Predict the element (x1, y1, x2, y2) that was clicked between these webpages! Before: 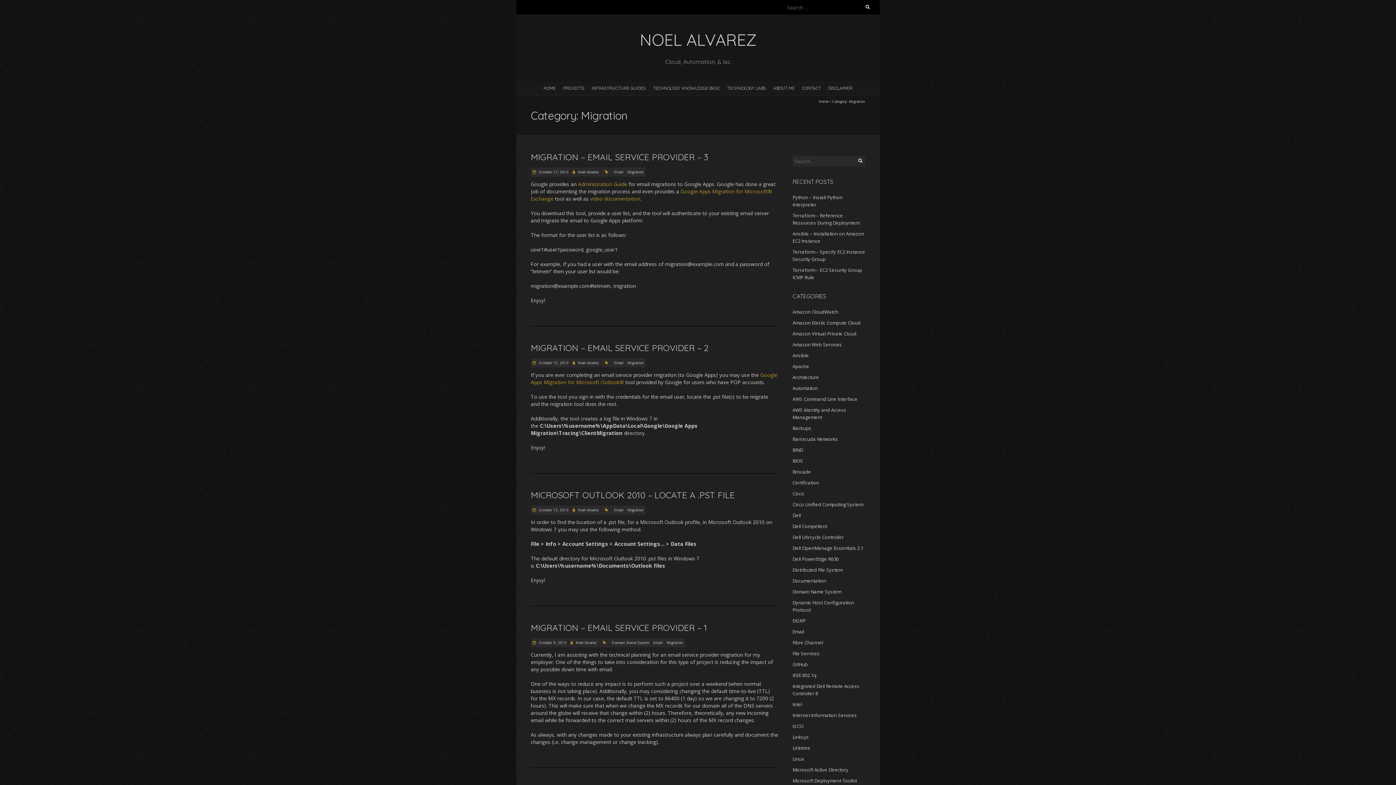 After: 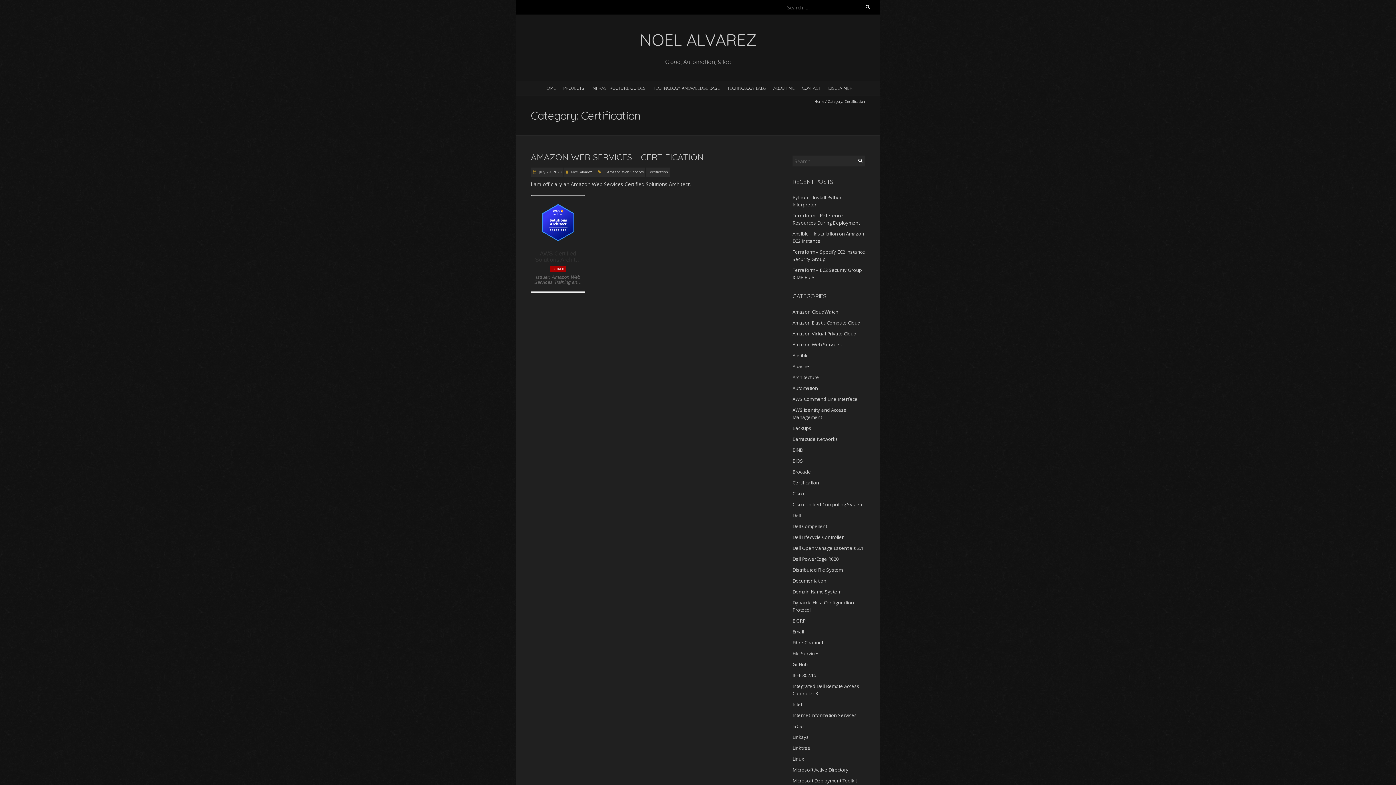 Action: label: Certification bbox: (792, 479, 819, 486)